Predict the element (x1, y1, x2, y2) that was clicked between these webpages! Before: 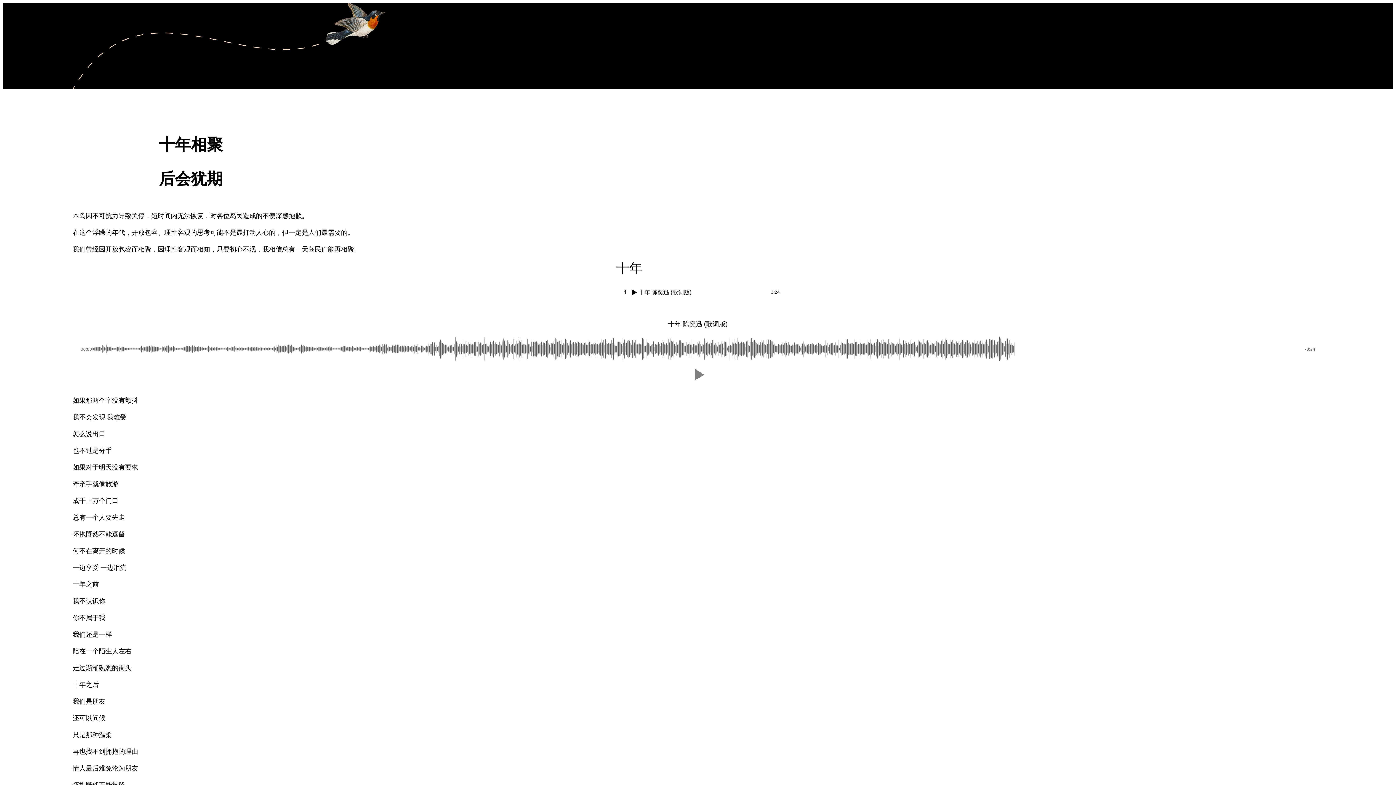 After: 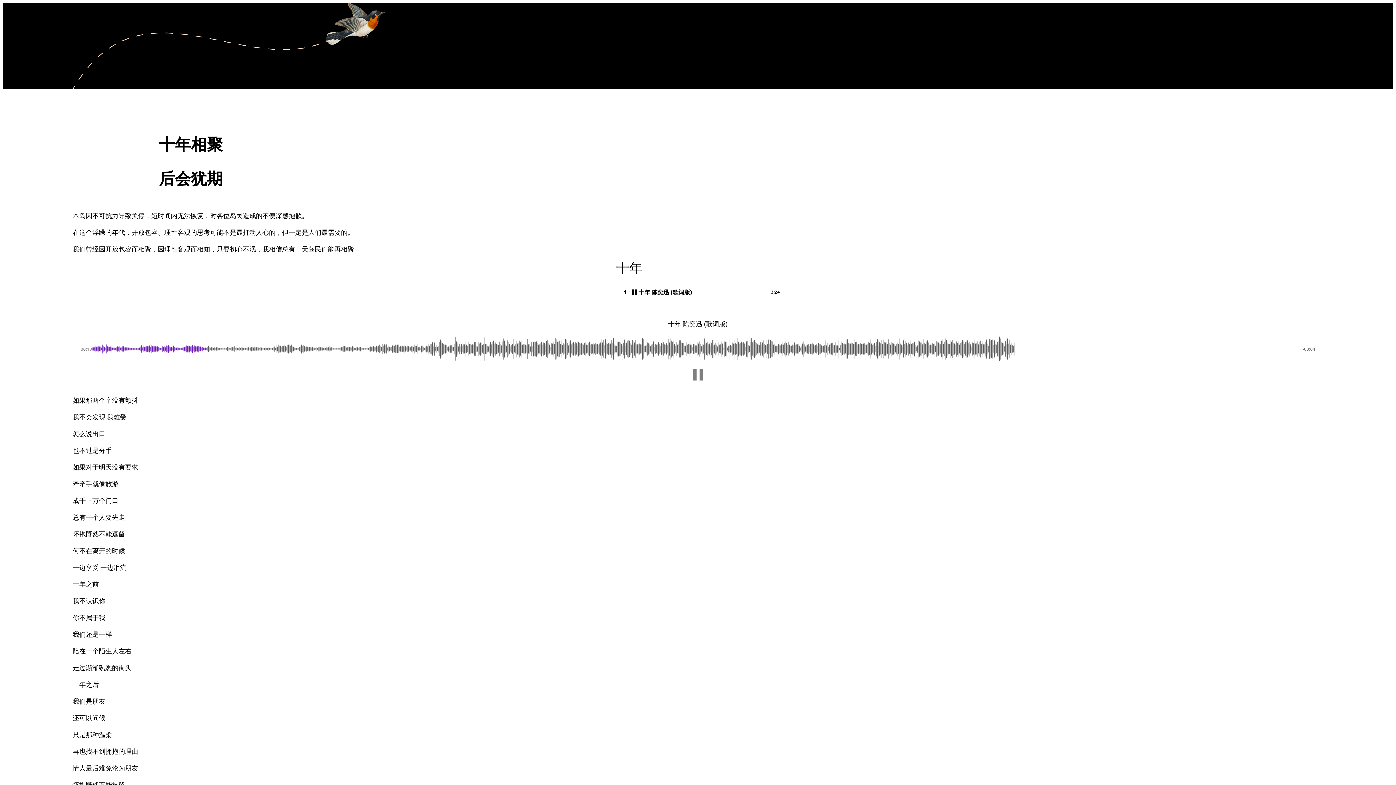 Action: label: 1
十年 陈奕迅 (歌词版)
3:24 bbox: (616, 287, 780, 296)